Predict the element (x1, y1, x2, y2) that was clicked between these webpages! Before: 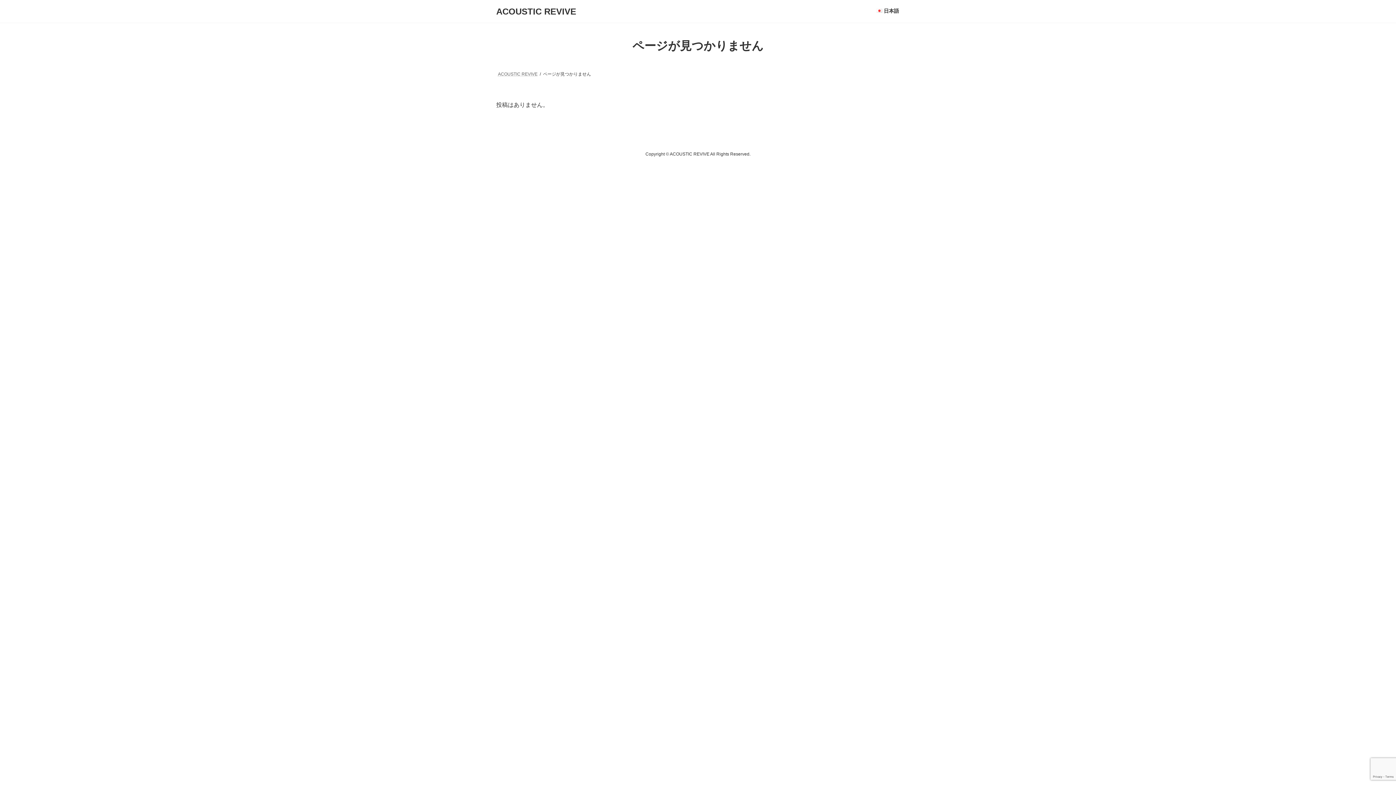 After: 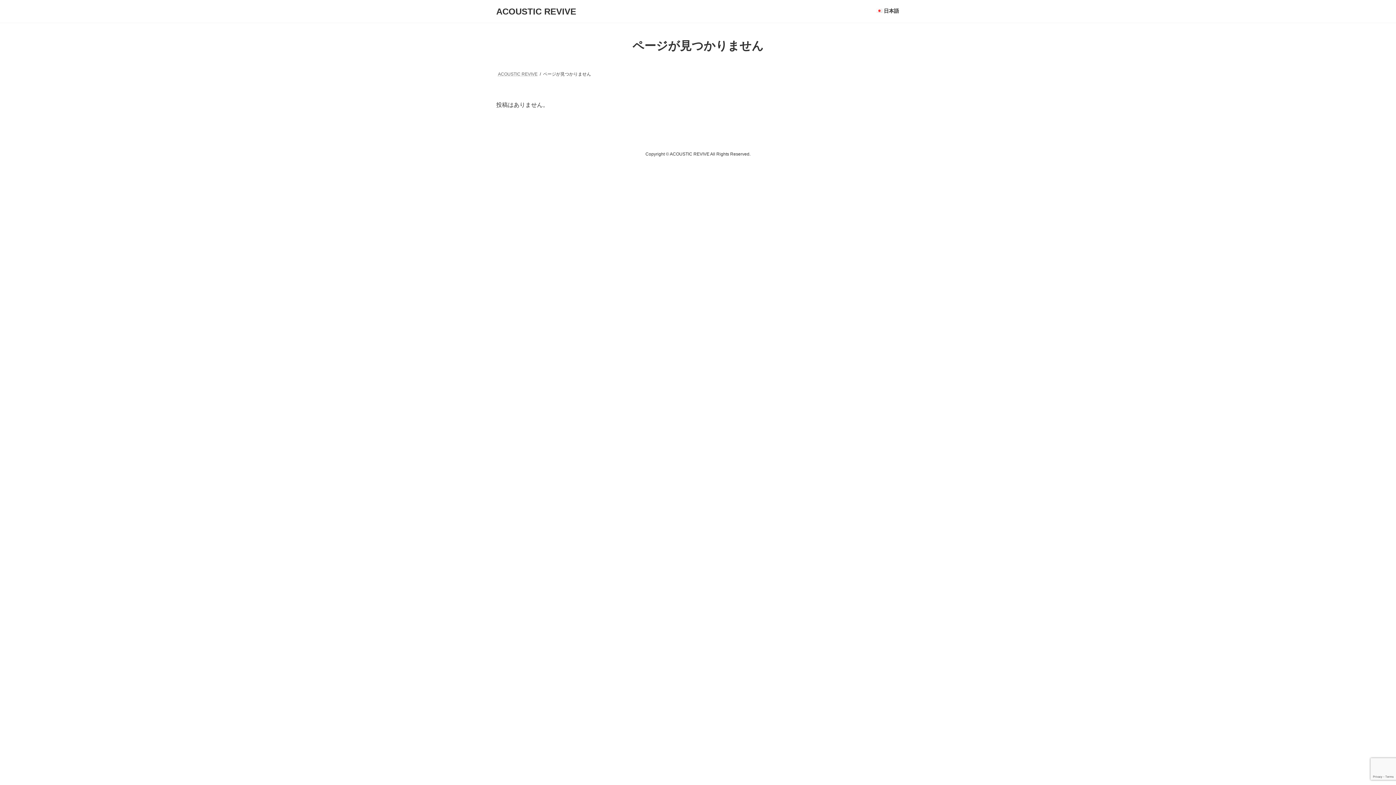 Action: bbox: (870, 2, 900, 19) label: 日本語